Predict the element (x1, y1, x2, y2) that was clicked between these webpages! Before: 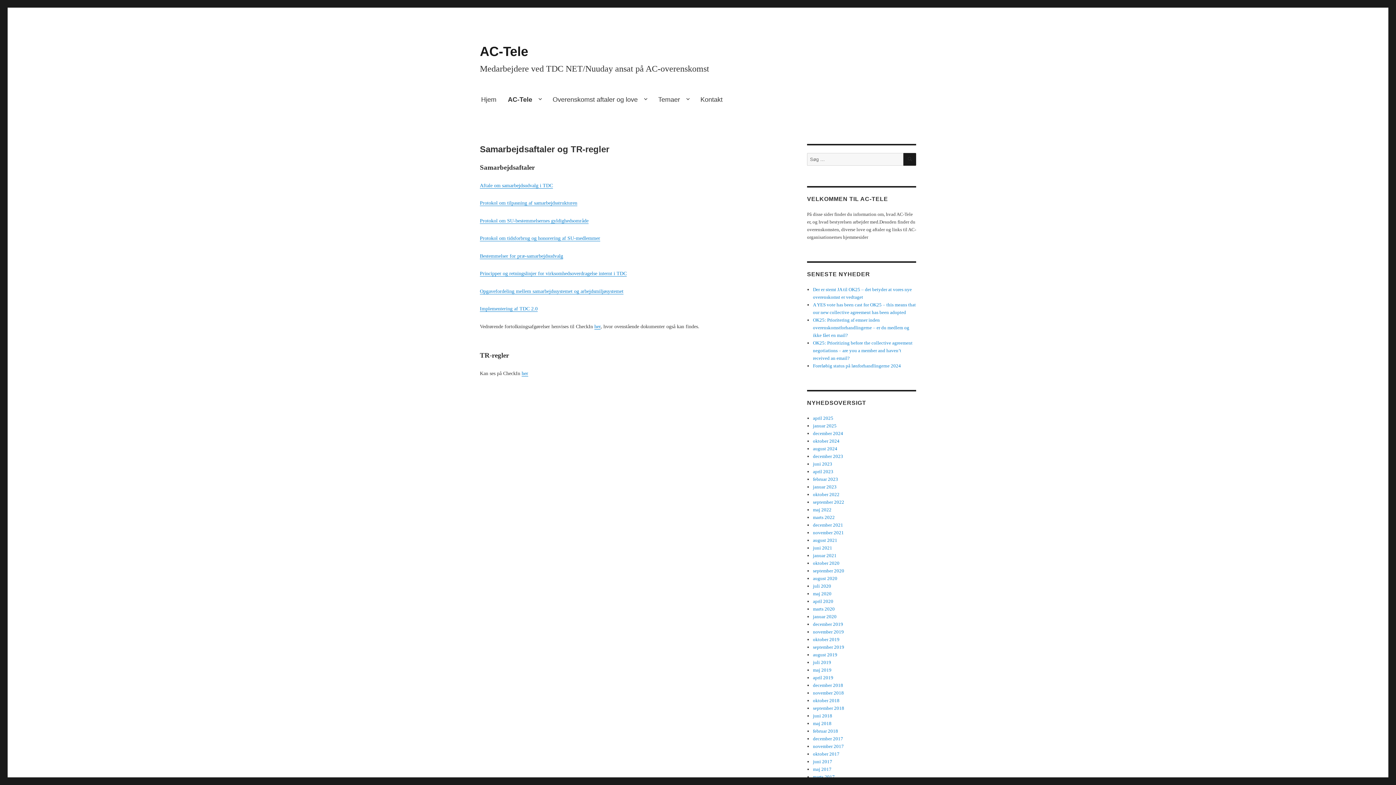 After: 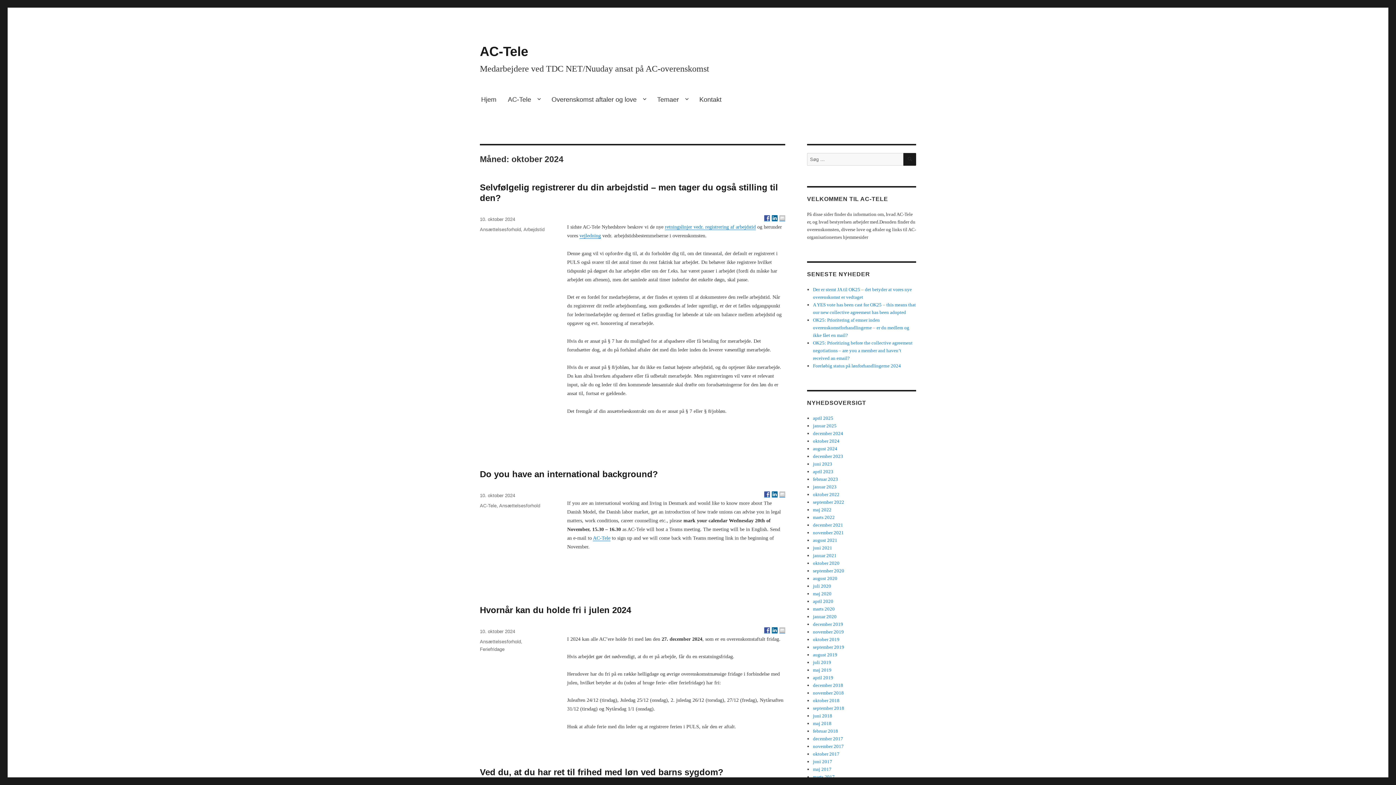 Action: label: oktober 2024 bbox: (813, 438, 839, 443)